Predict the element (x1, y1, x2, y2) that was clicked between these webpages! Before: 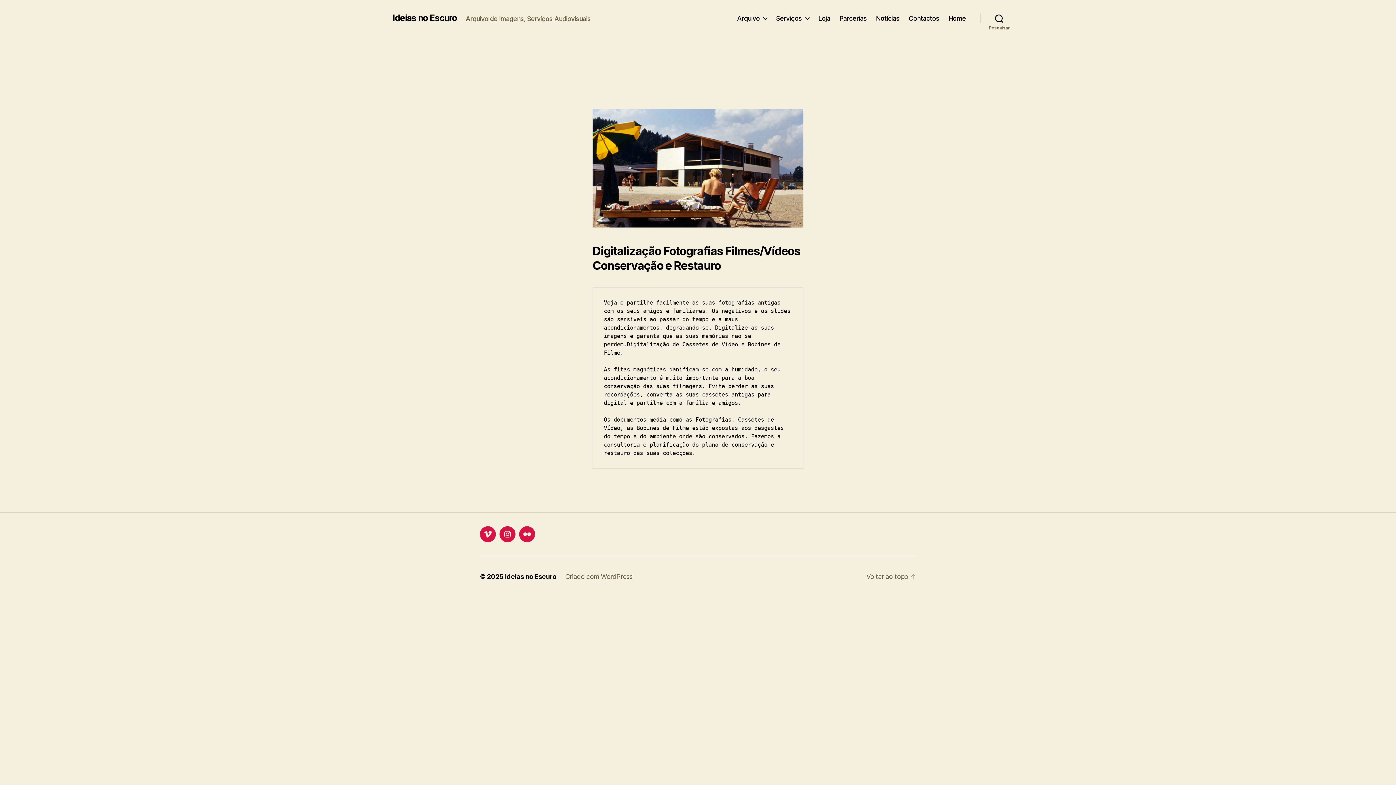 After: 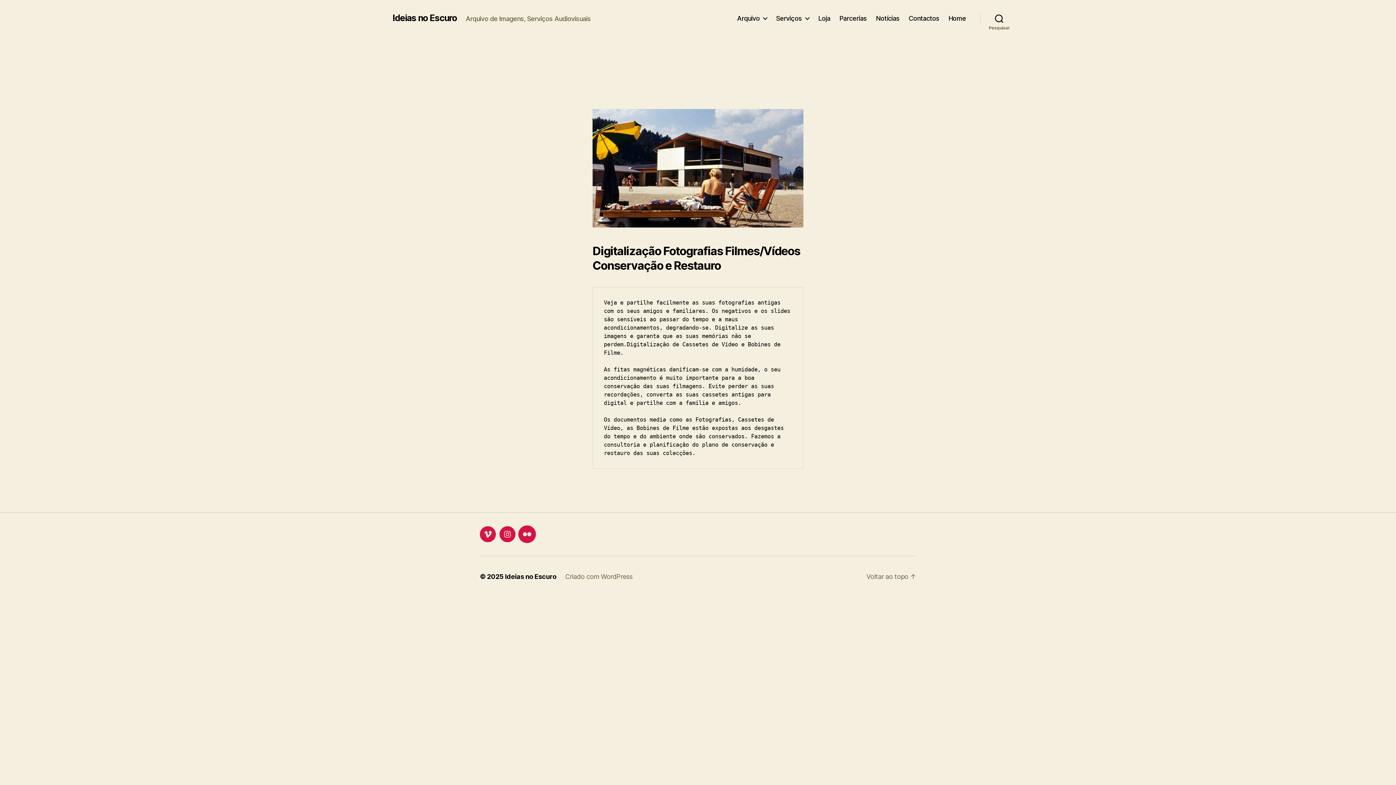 Action: bbox: (519, 526, 535, 542) label: Flickr